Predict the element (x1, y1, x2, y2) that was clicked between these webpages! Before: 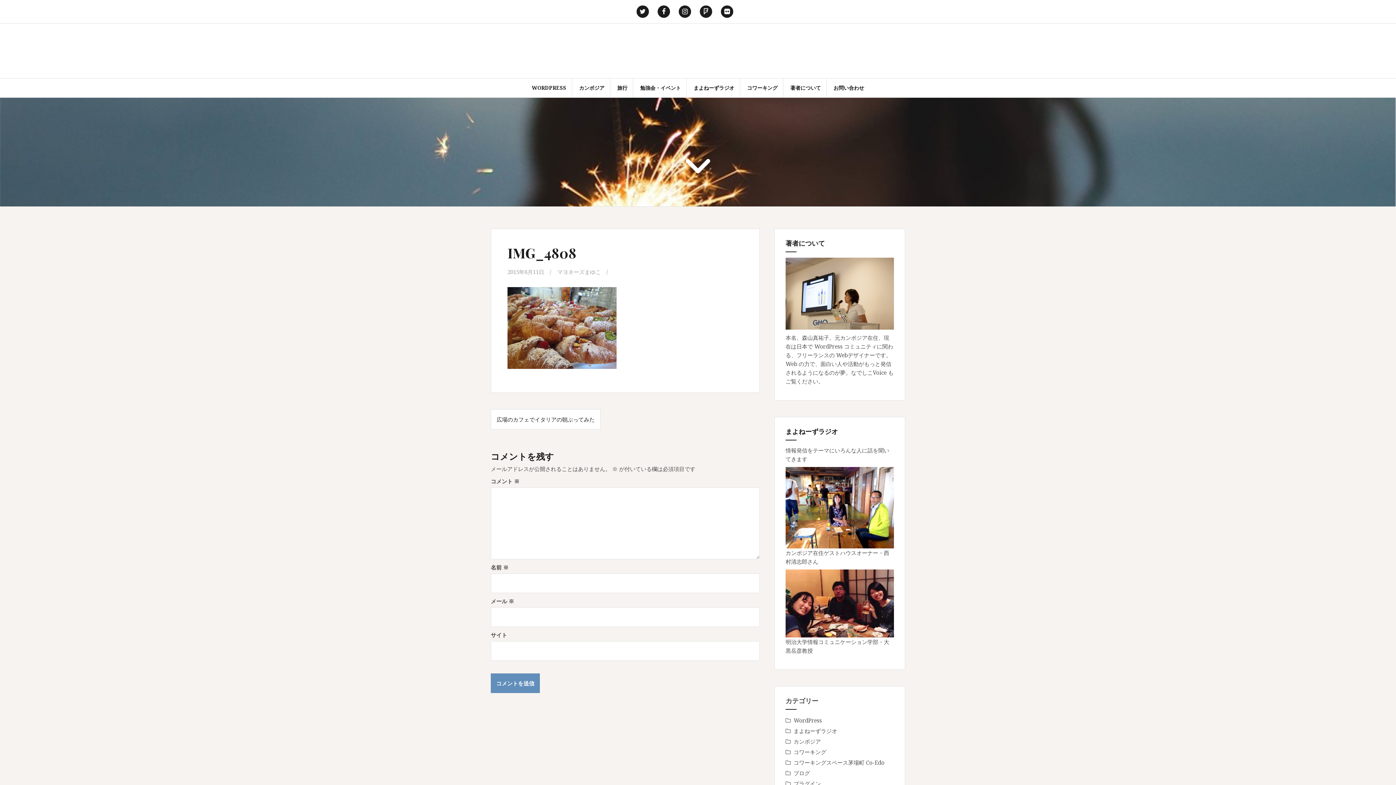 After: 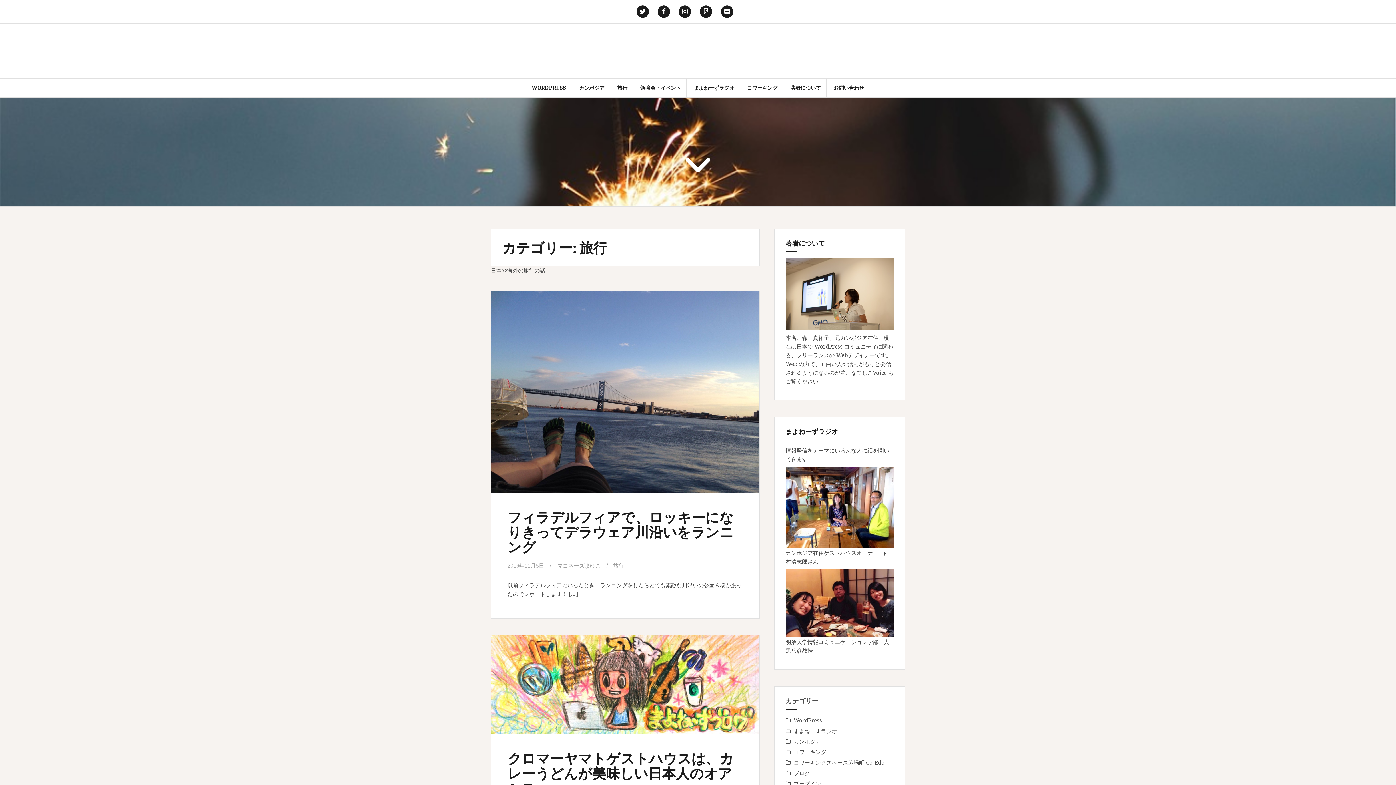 Action: label: 旅行 bbox: (617, 84, 627, 92)